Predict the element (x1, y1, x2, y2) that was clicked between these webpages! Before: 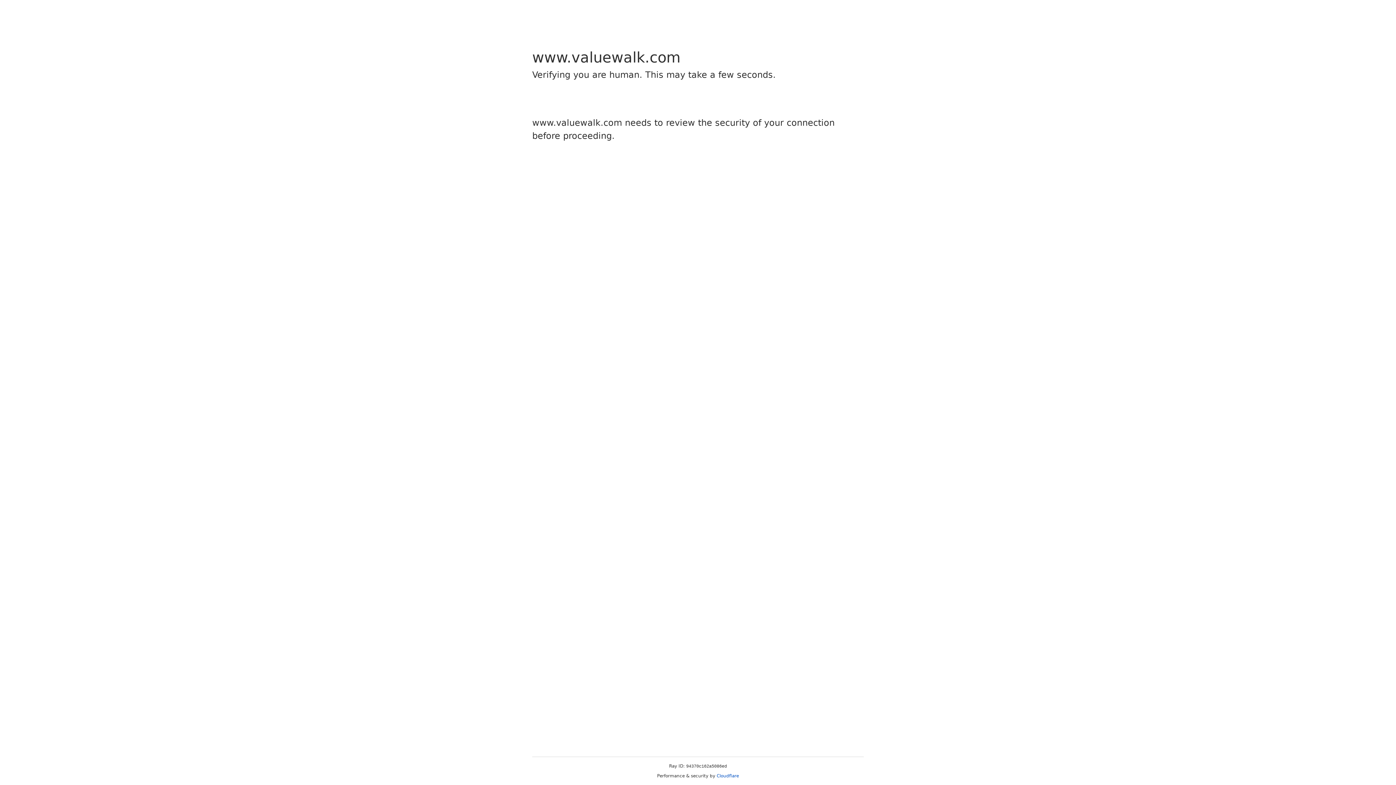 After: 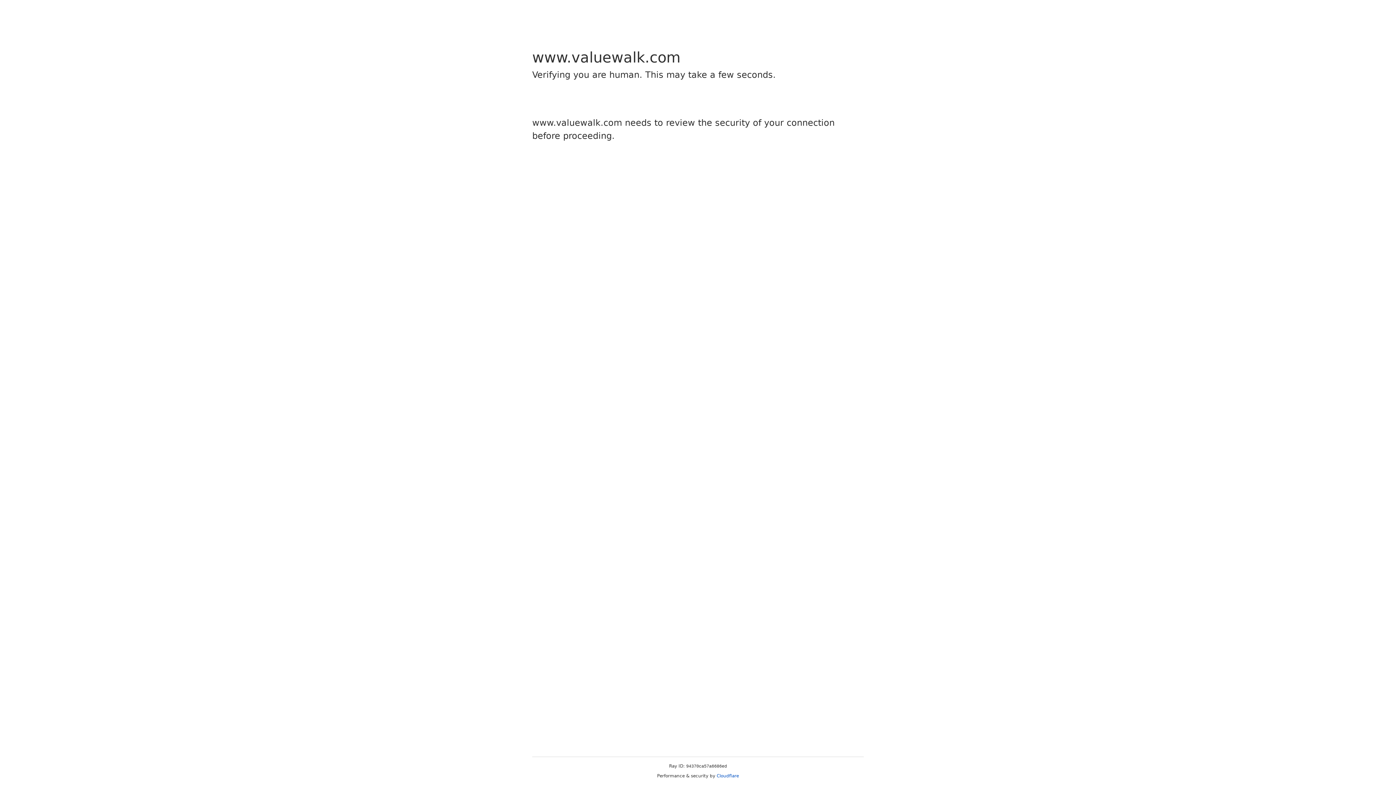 Action: bbox: (716, 773, 739, 778) label: Cloudflare